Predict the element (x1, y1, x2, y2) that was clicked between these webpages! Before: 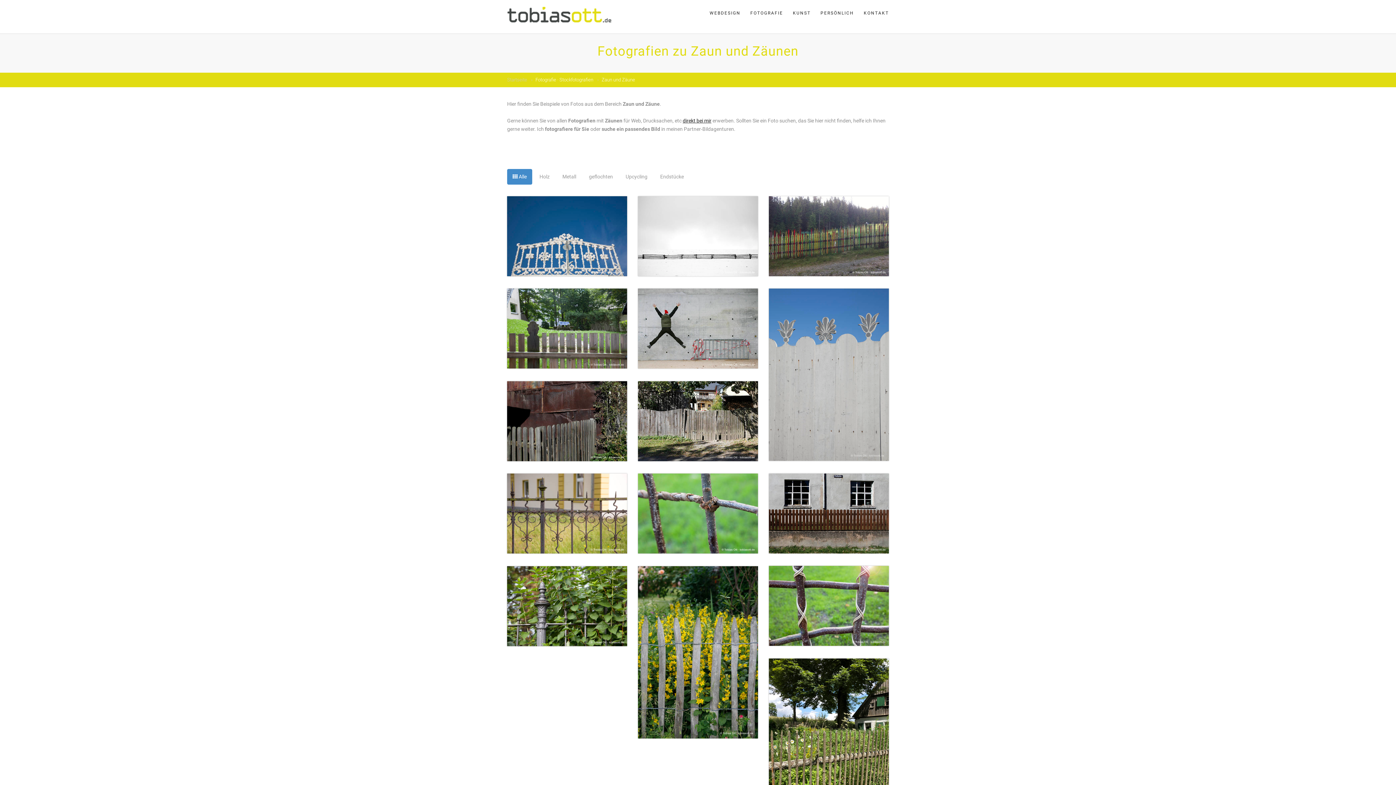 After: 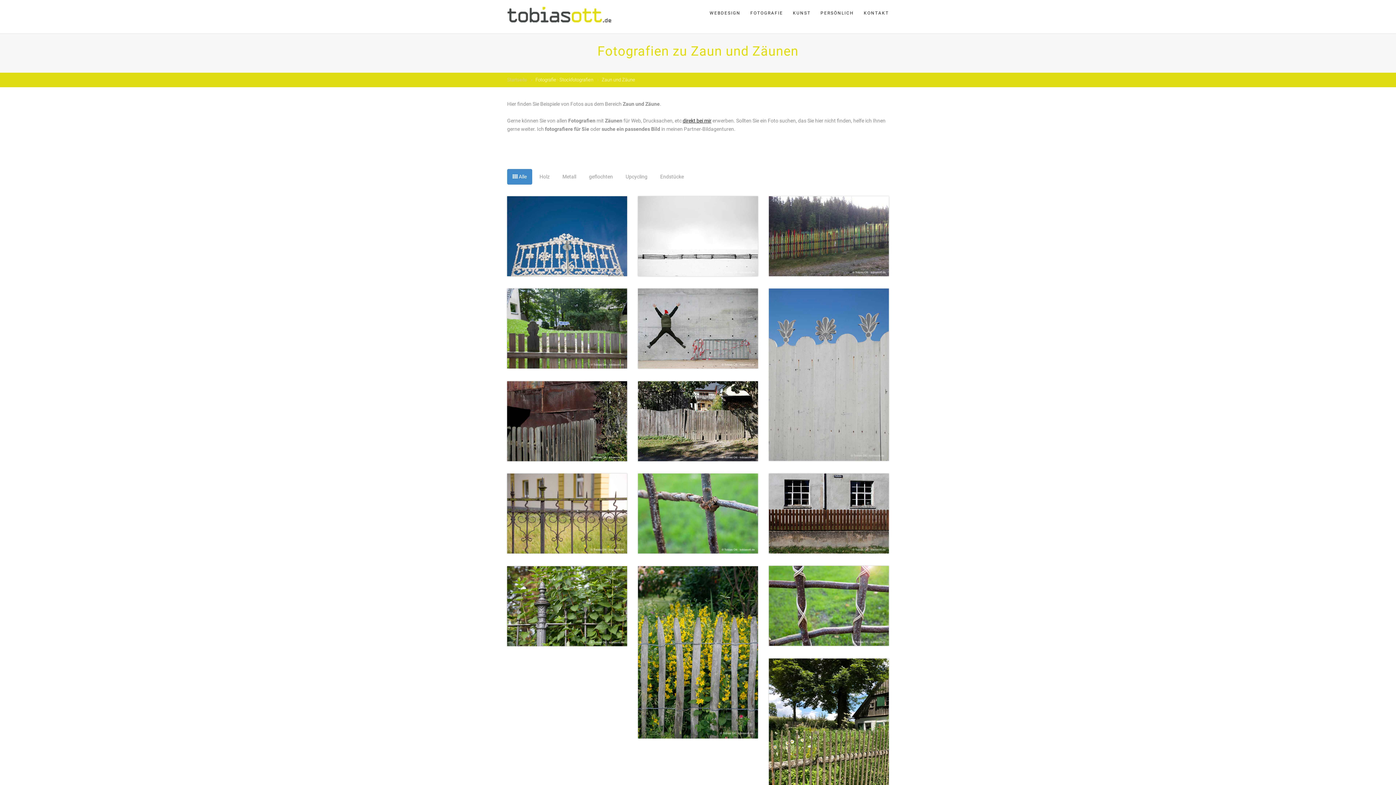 Action: bbox: (638, 381, 758, 461)